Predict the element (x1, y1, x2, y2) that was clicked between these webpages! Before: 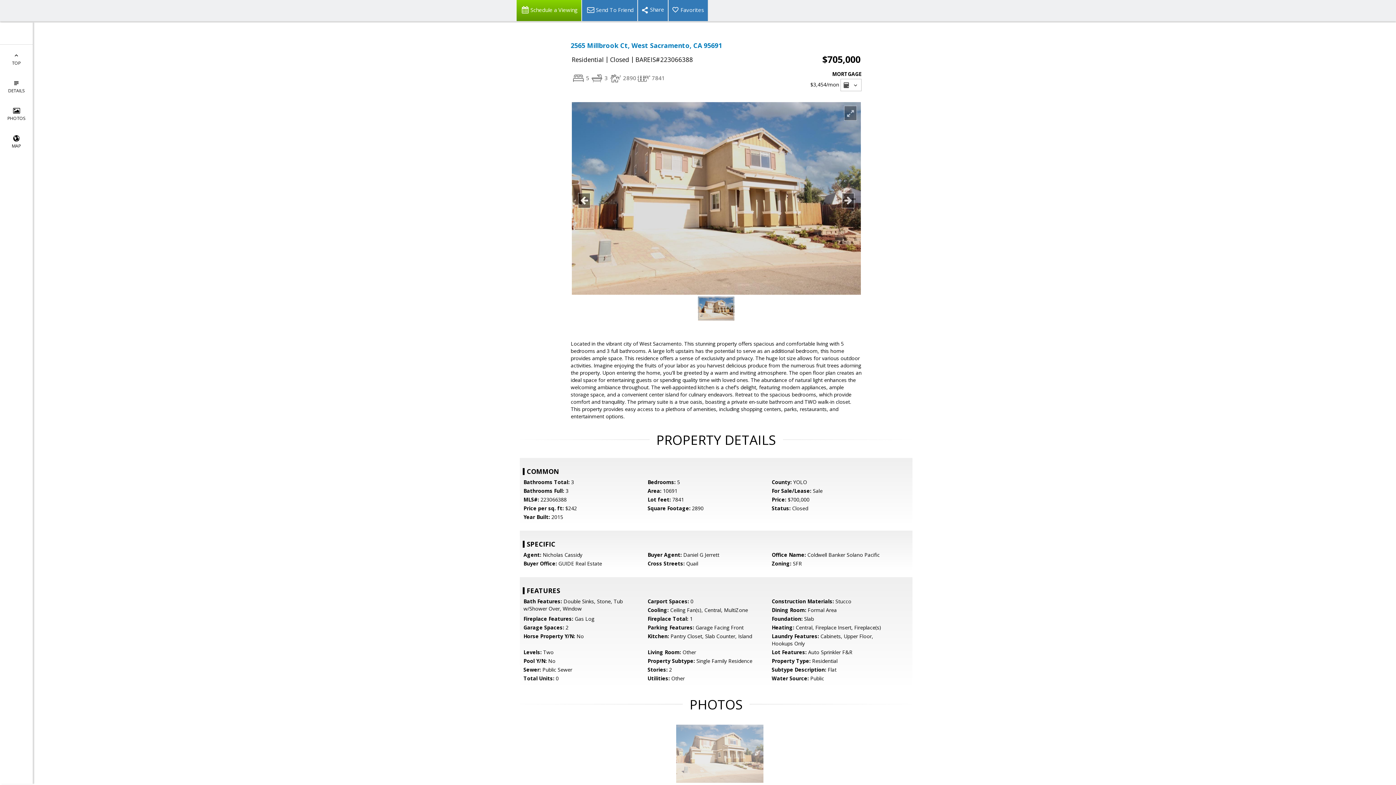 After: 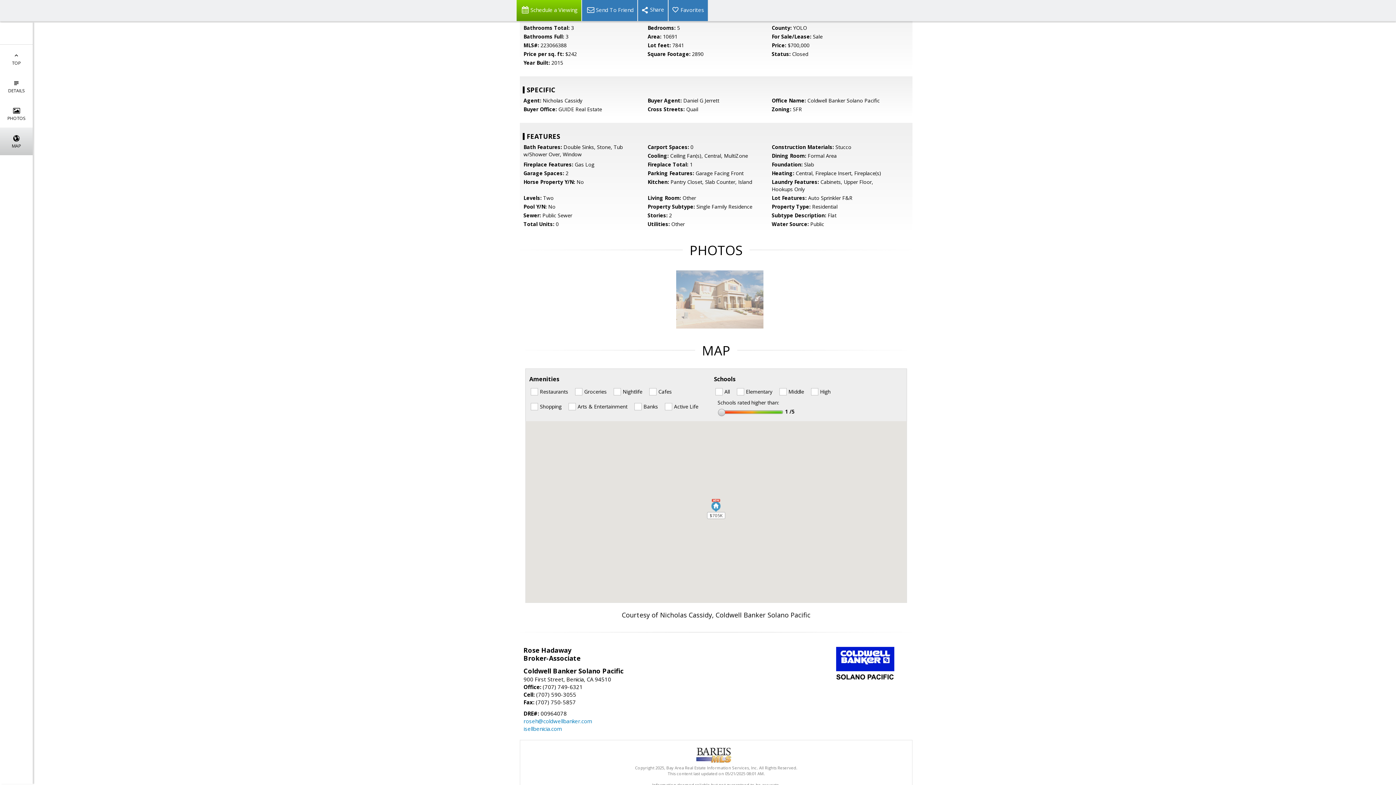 Action: bbox: (0, 127, 32, 155) label: 
MAP